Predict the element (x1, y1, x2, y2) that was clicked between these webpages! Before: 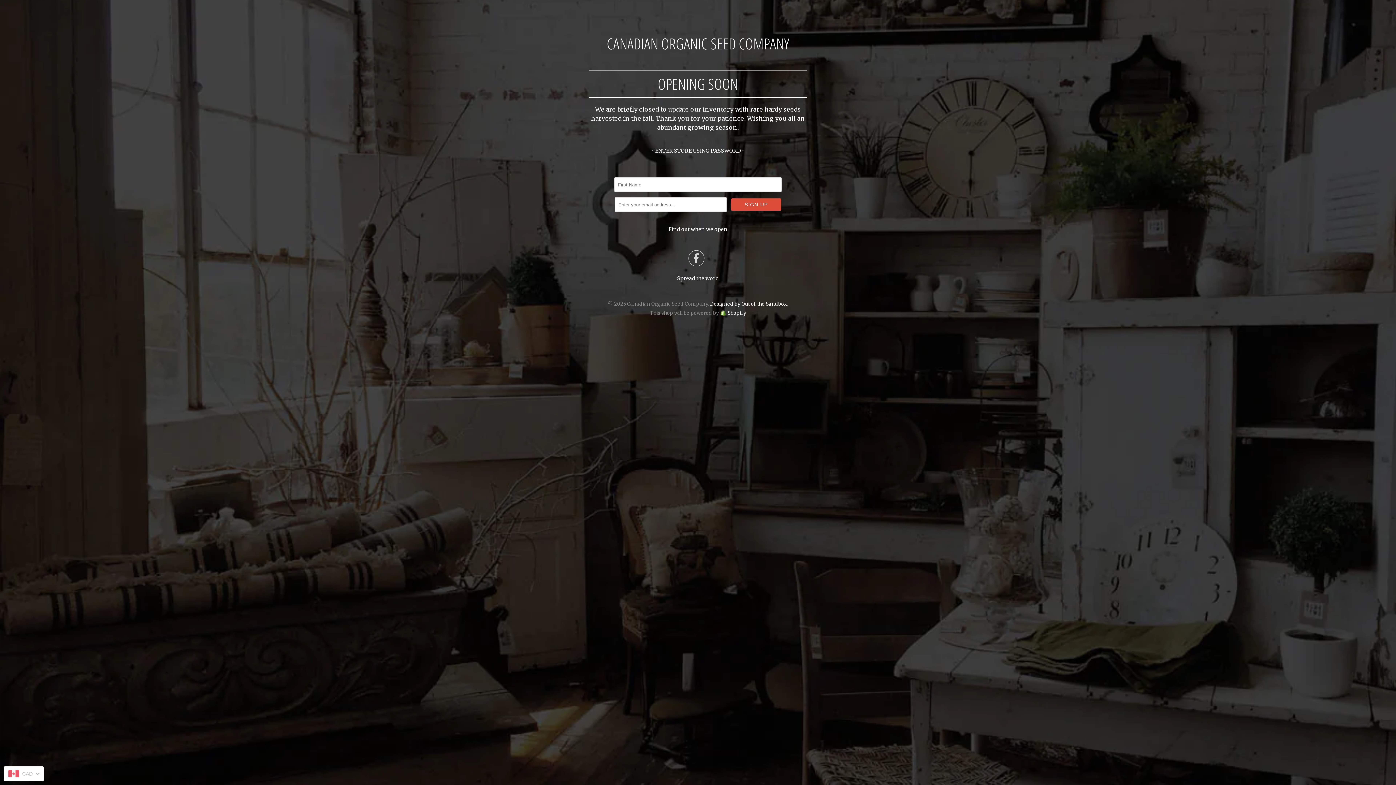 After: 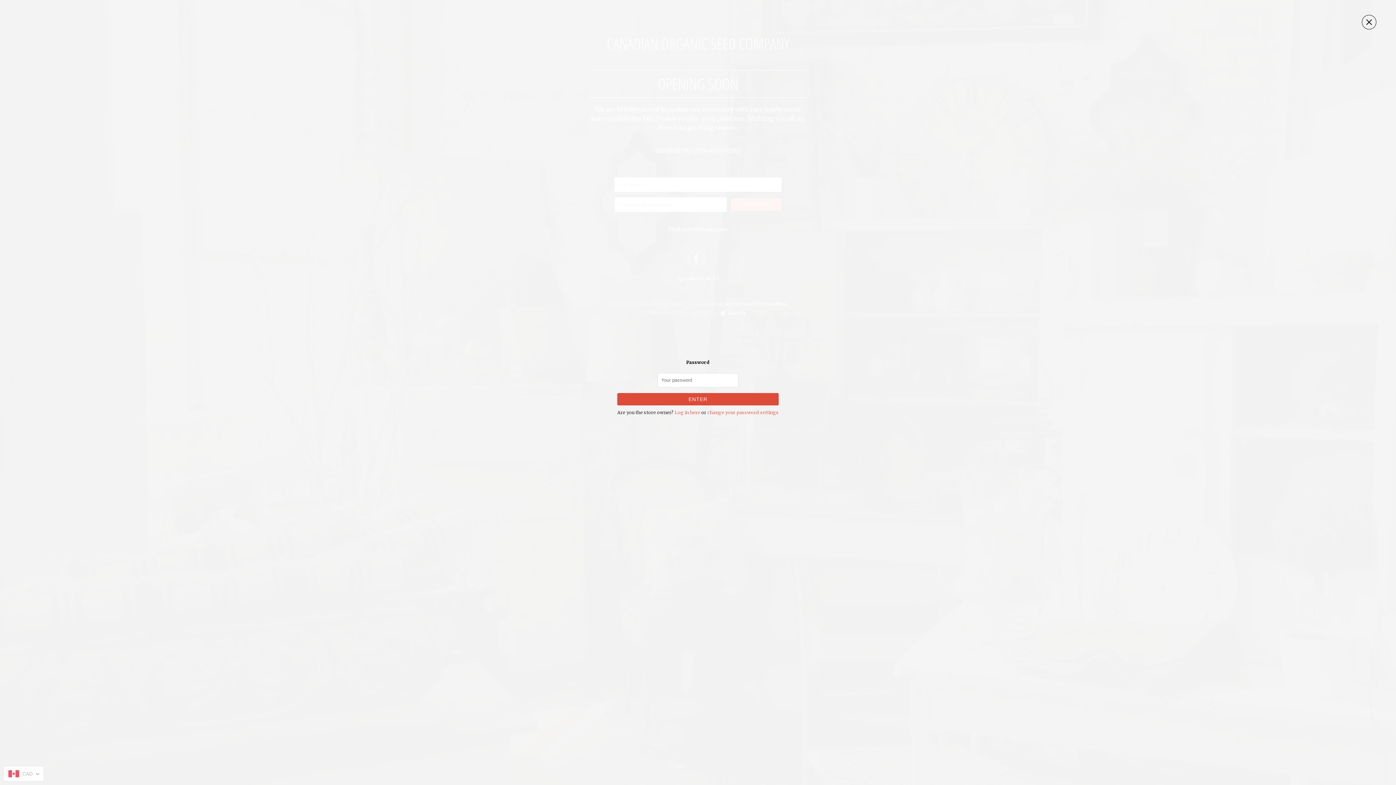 Action: label: • ENTER STORE USING PASSWORD • bbox: (652, 147, 744, 154)